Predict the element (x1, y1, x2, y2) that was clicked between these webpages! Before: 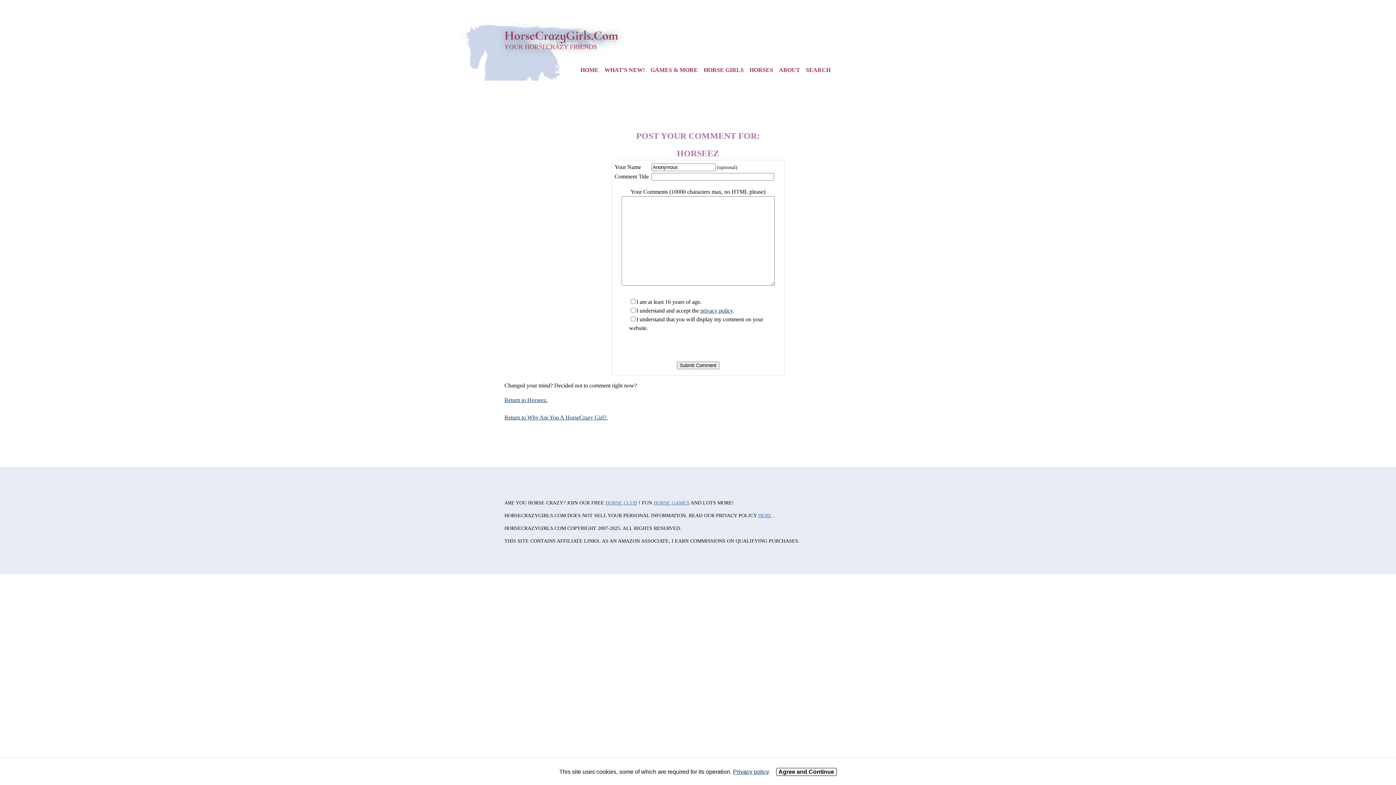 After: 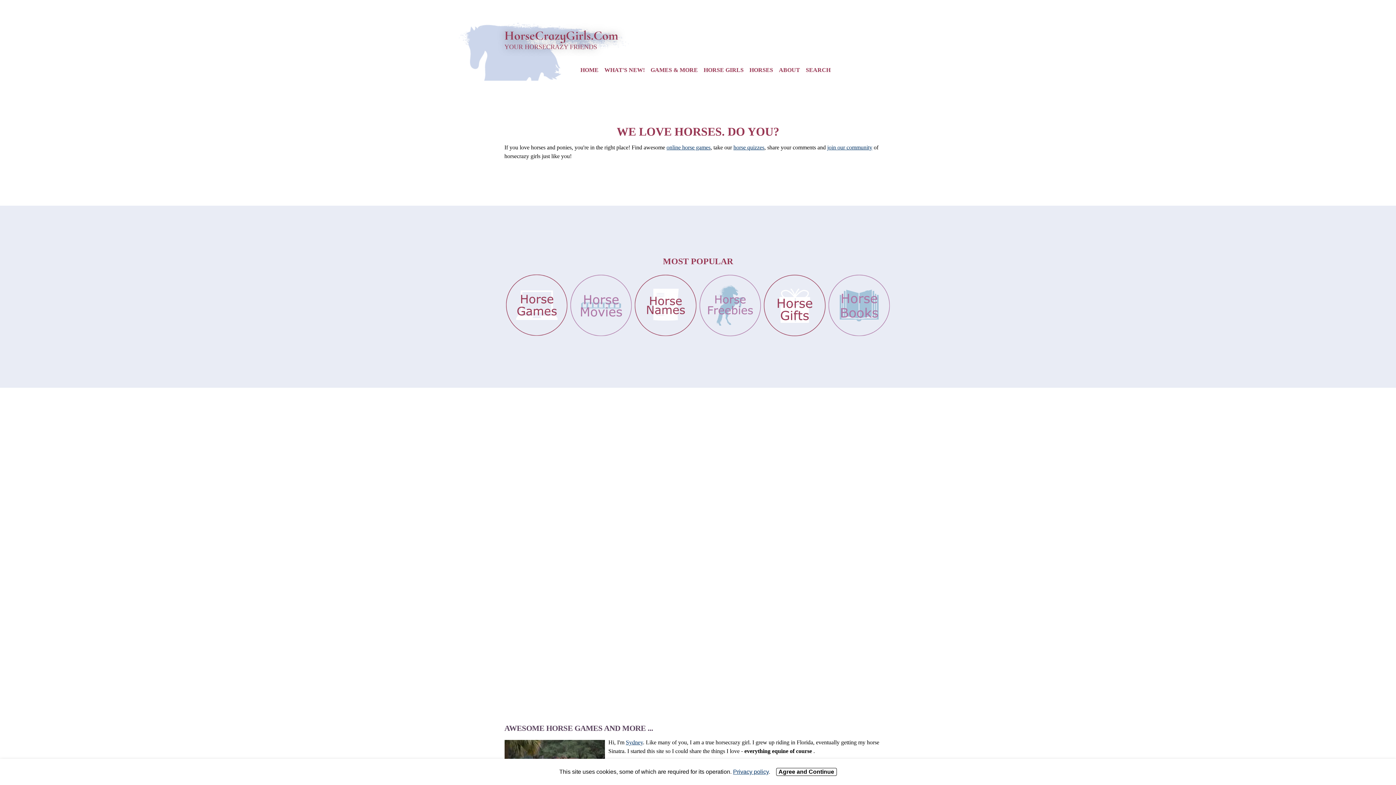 Action: bbox: (577, 59, 601, 80) label: HOME